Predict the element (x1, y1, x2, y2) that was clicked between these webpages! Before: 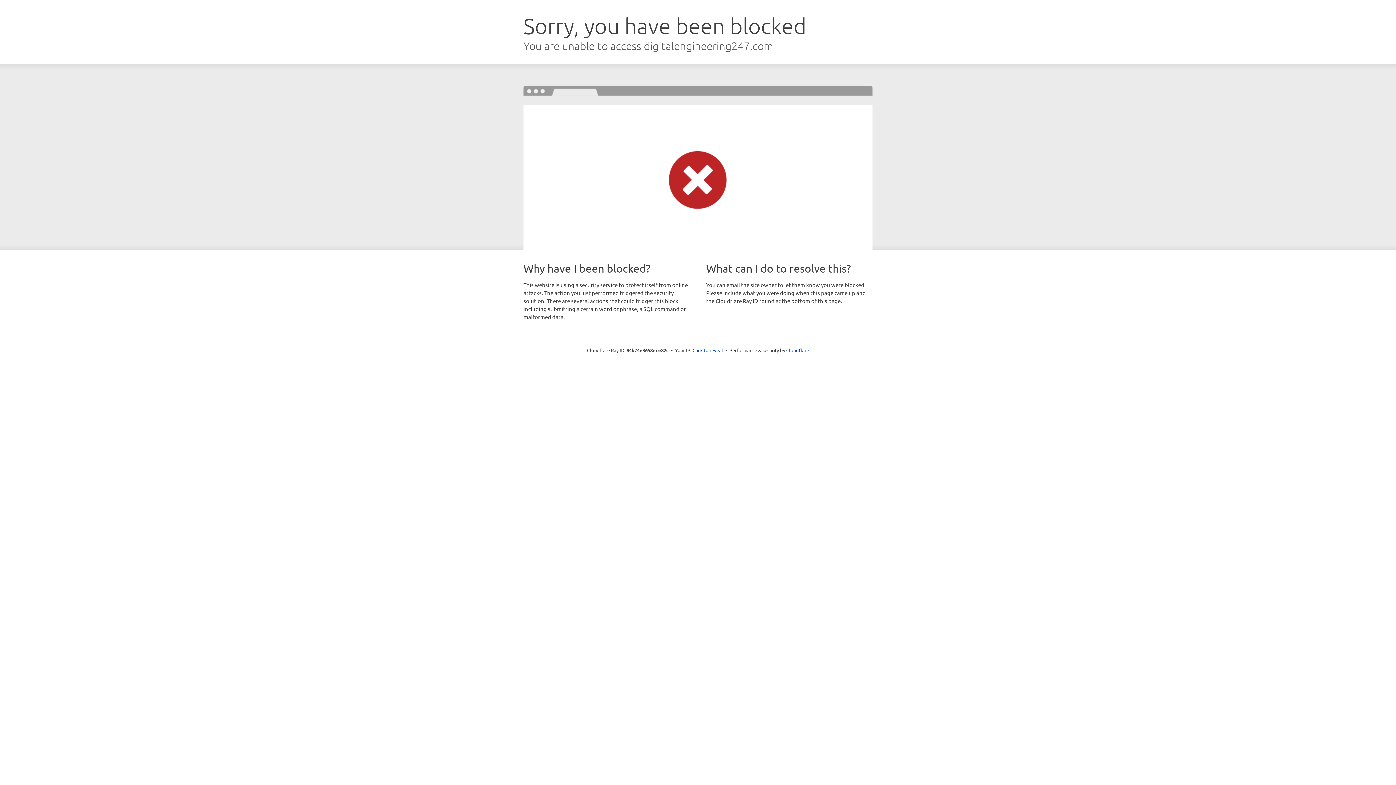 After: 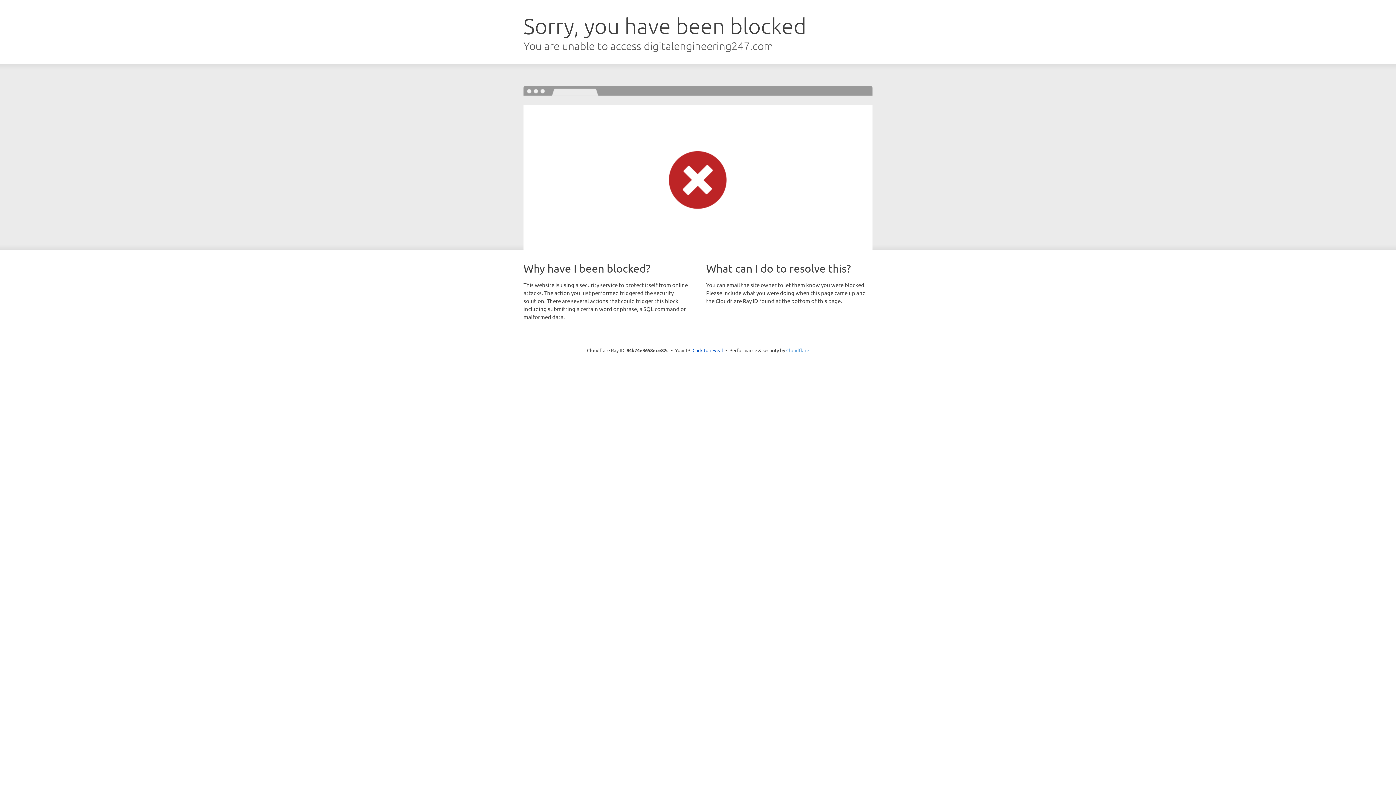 Action: label: Cloudflare bbox: (786, 347, 809, 353)